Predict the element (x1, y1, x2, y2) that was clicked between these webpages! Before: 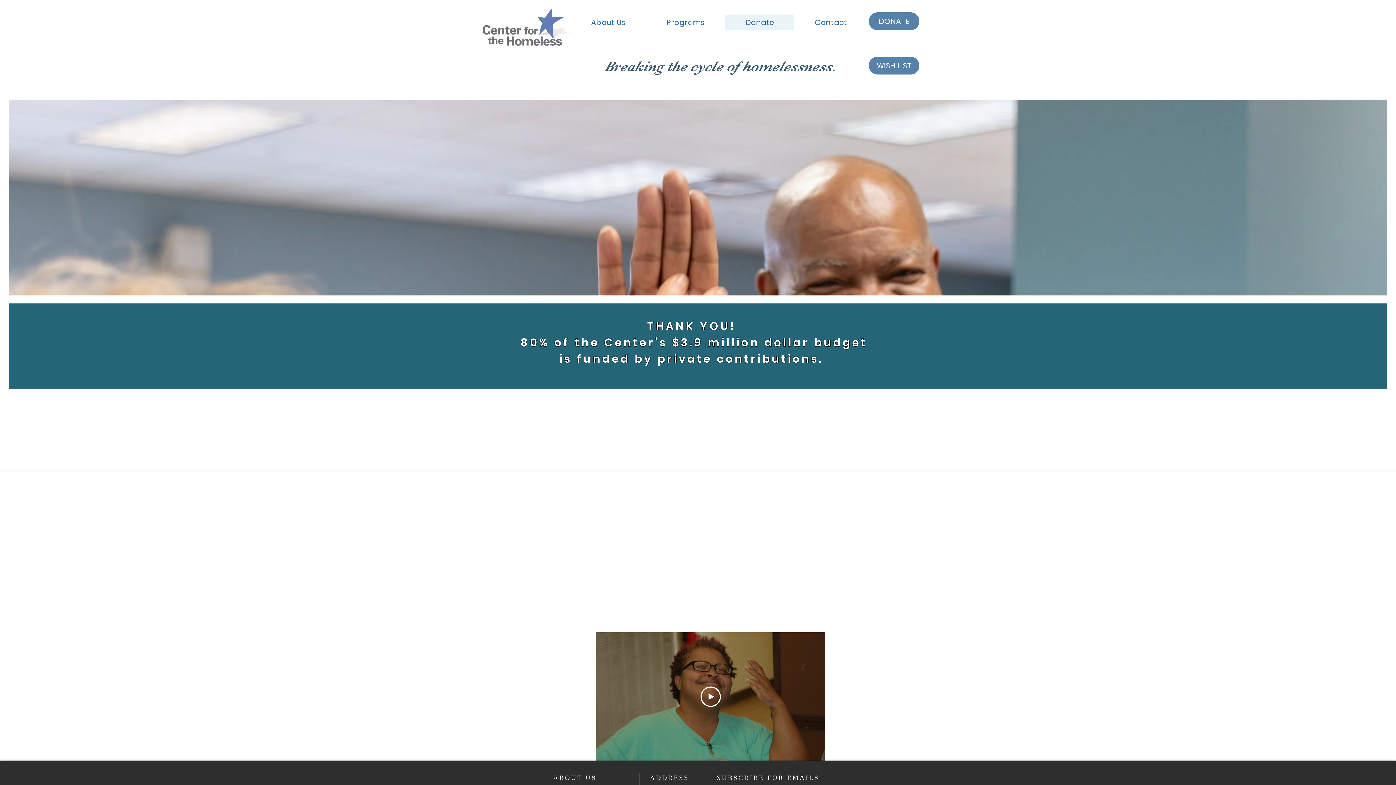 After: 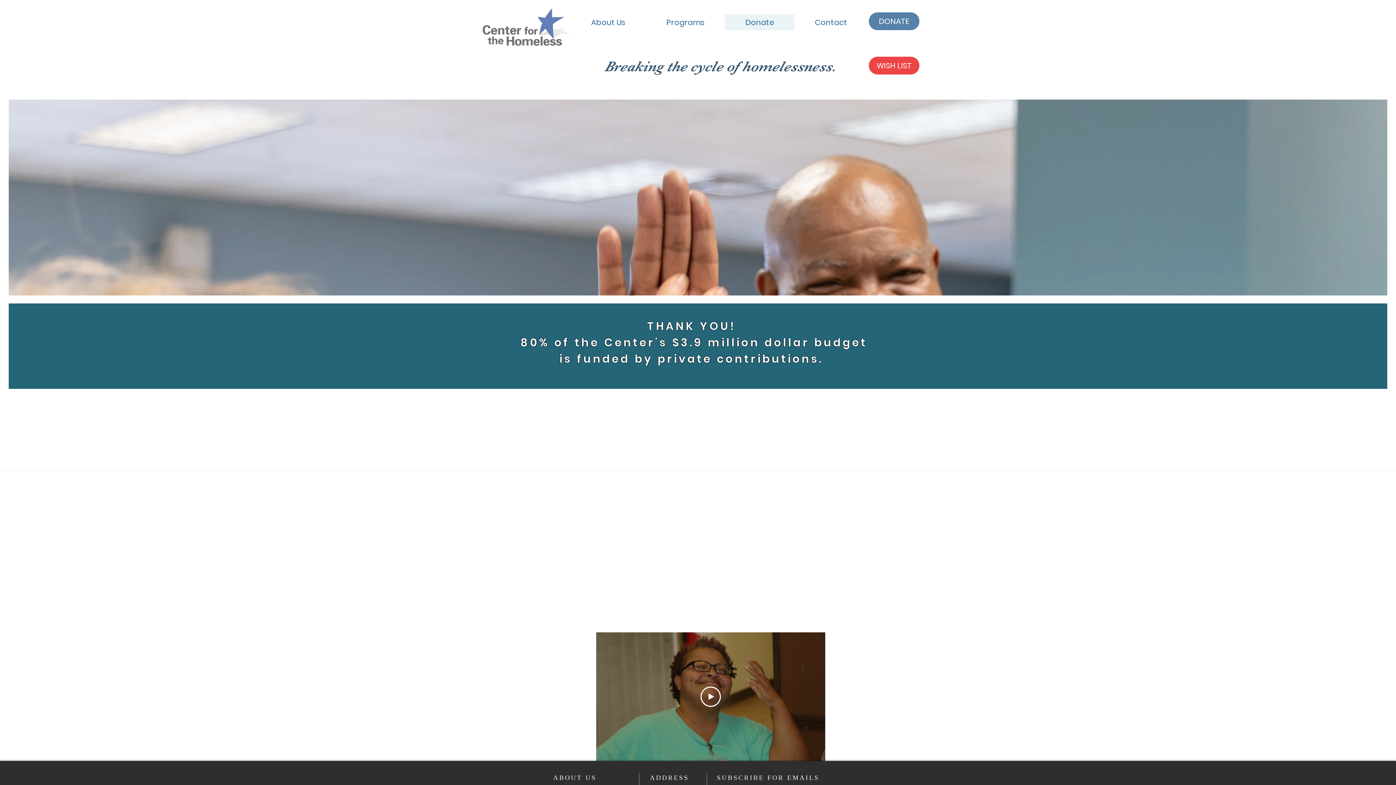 Action: label: WISH LIST bbox: (869, 56, 919, 74)